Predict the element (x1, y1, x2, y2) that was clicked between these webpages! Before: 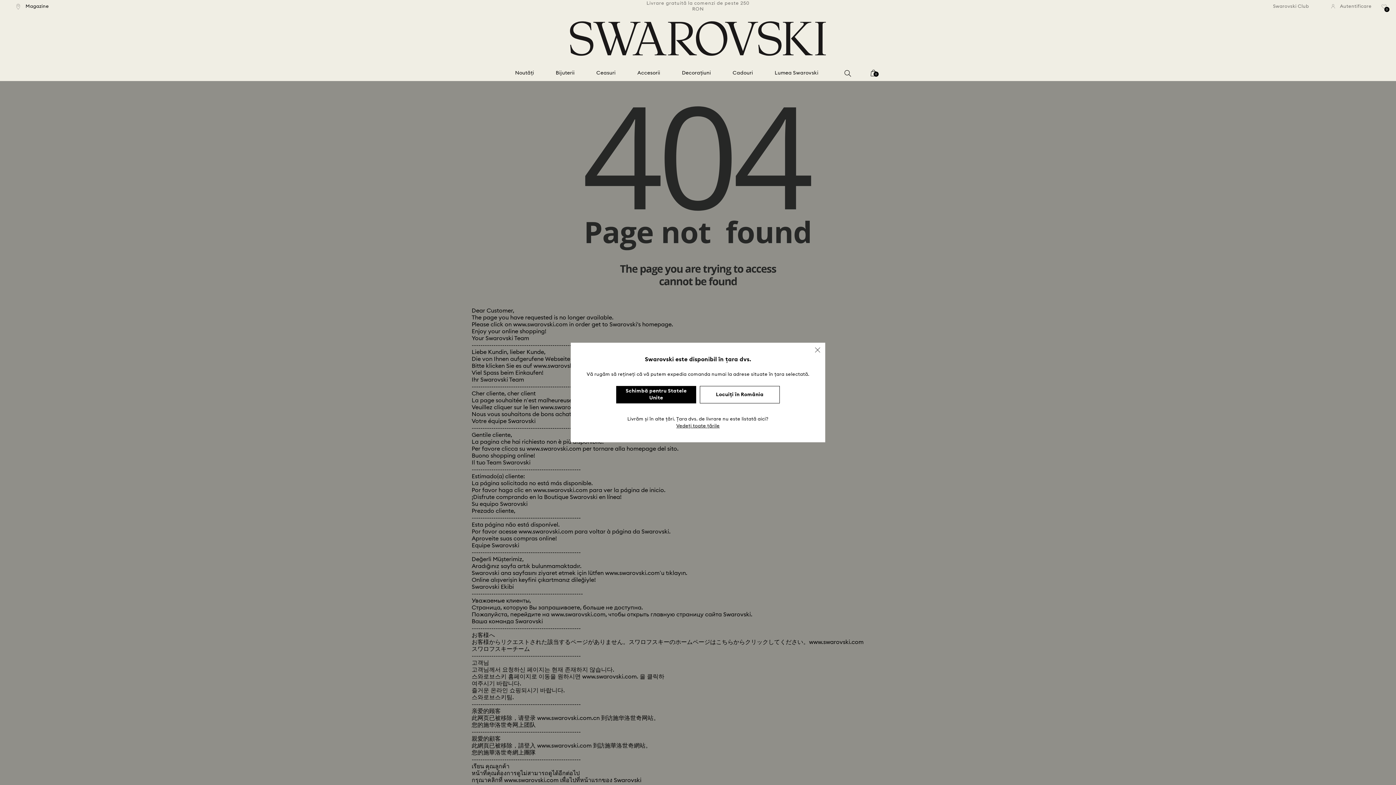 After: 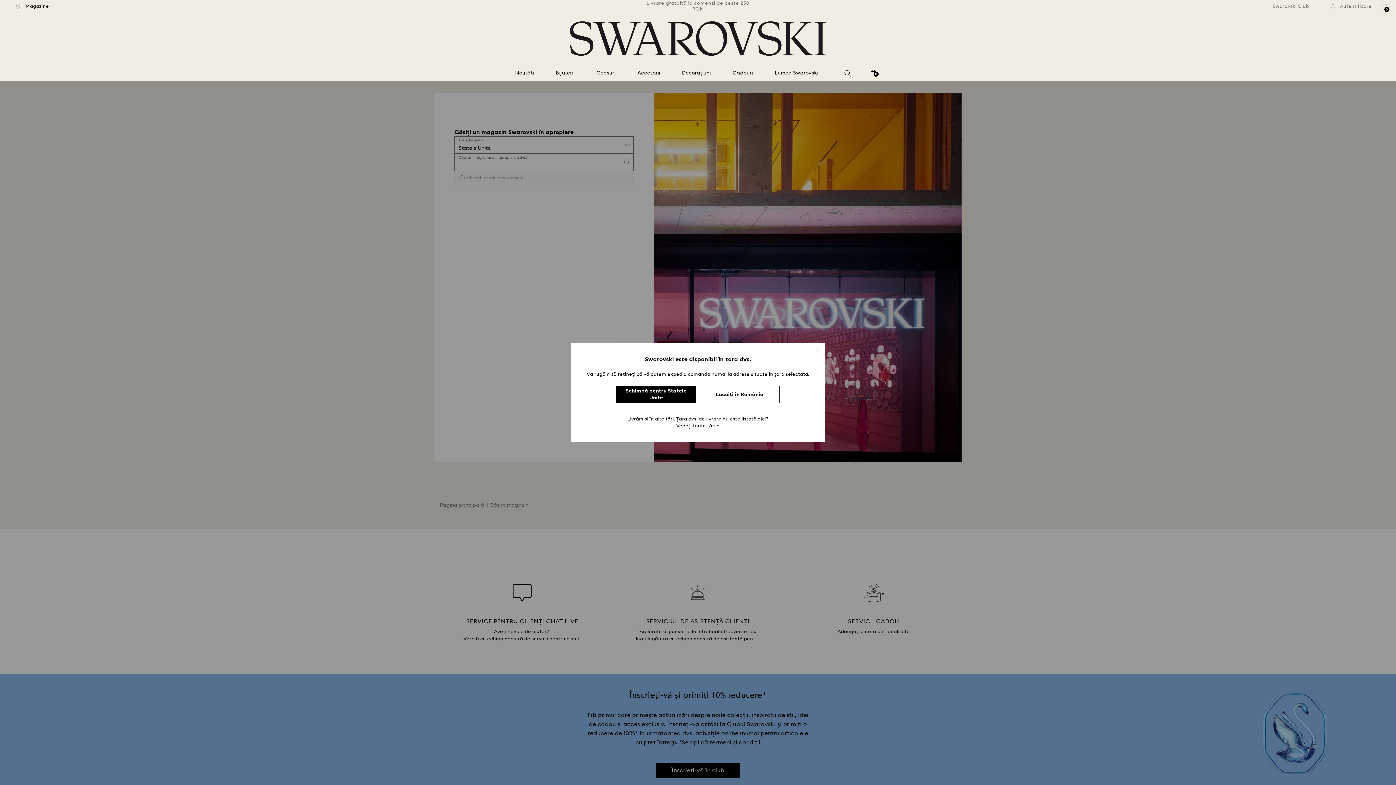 Action: bbox: (16, 3, 48, 9) label:  Magazine